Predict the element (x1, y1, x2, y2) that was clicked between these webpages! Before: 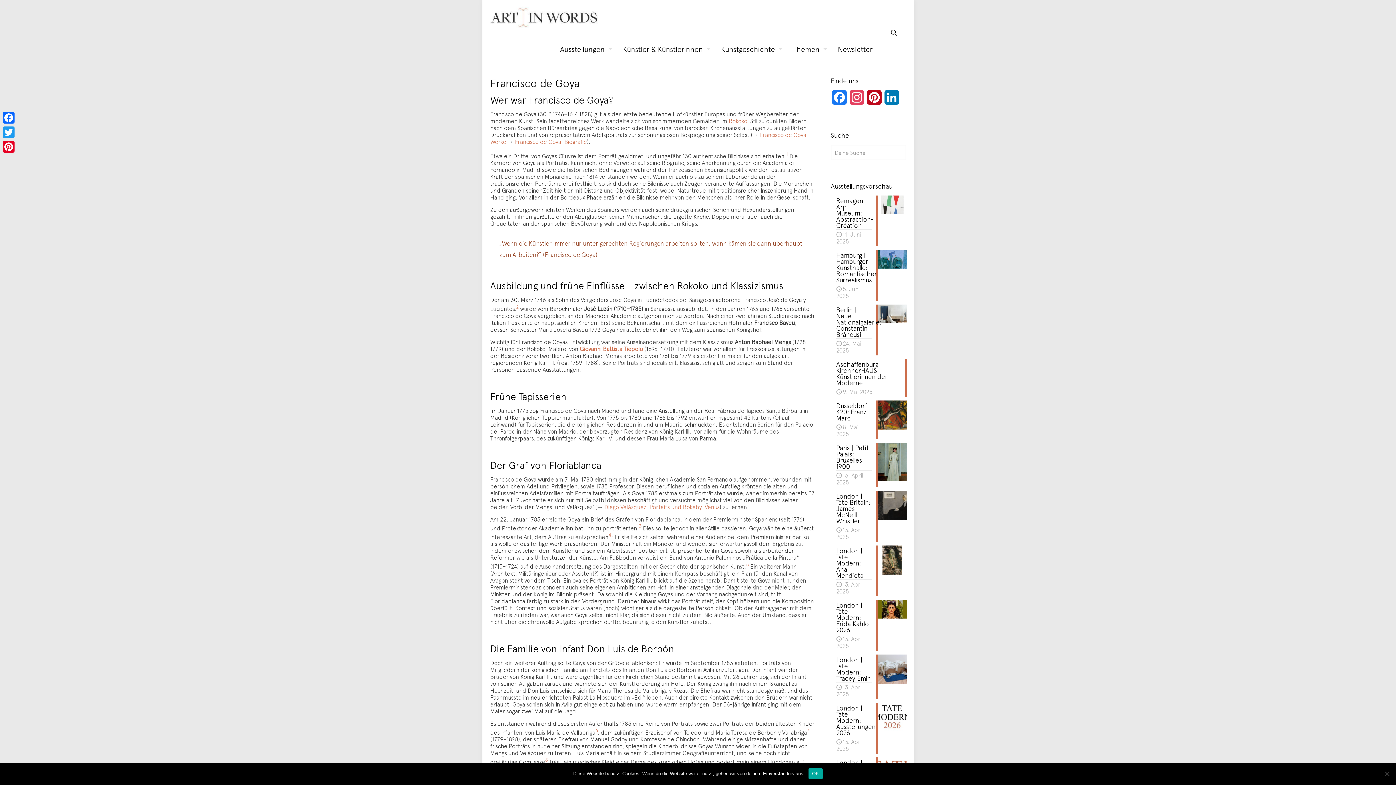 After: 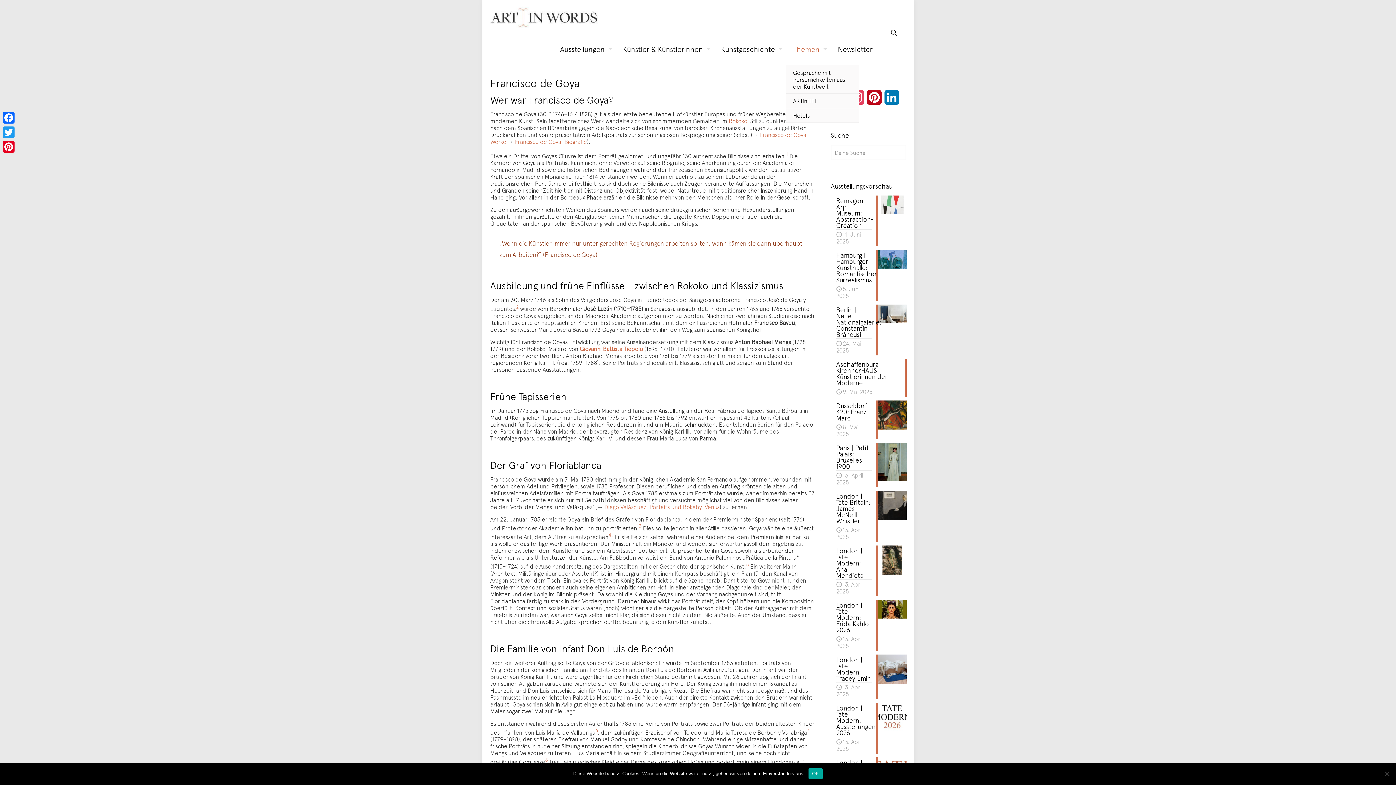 Action: bbox: (786, 32, 830, 65) label: Themen